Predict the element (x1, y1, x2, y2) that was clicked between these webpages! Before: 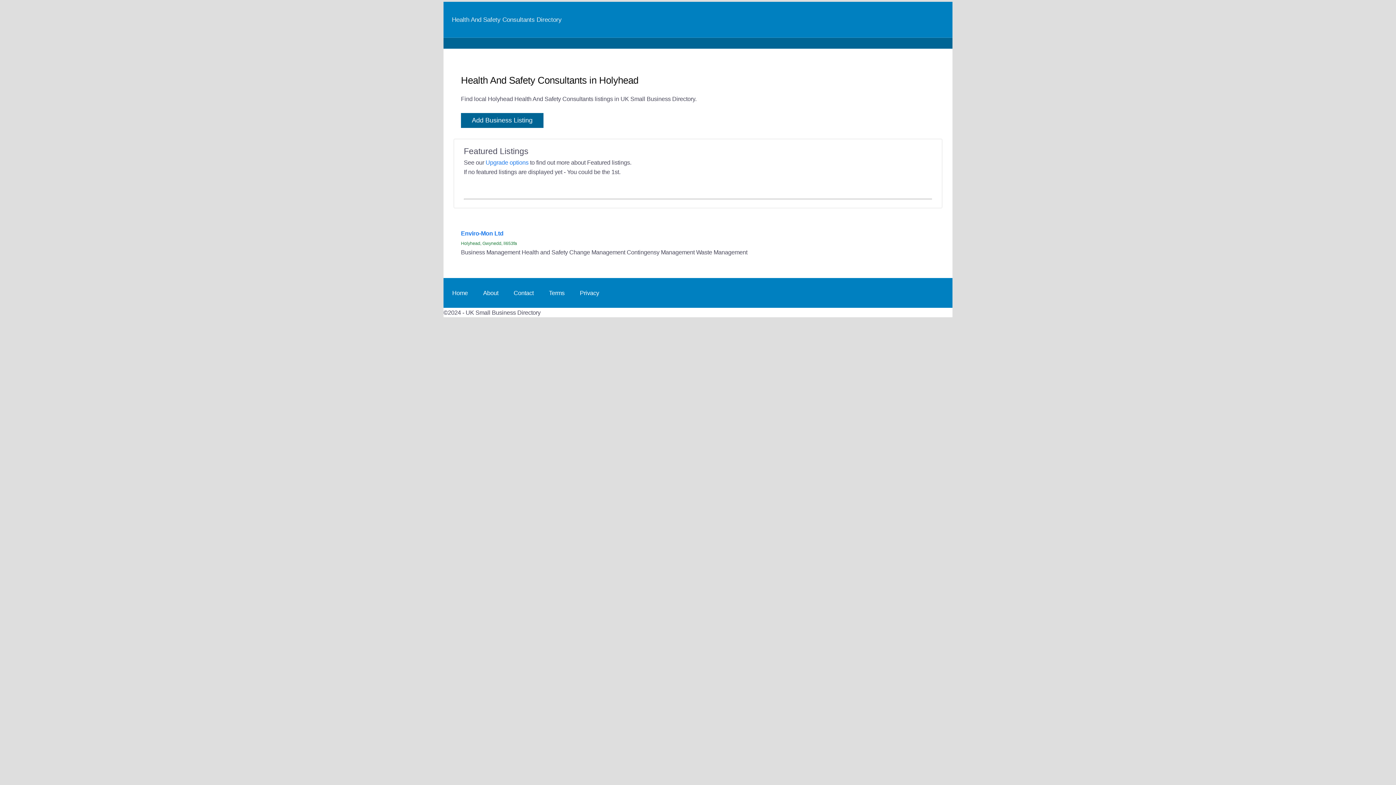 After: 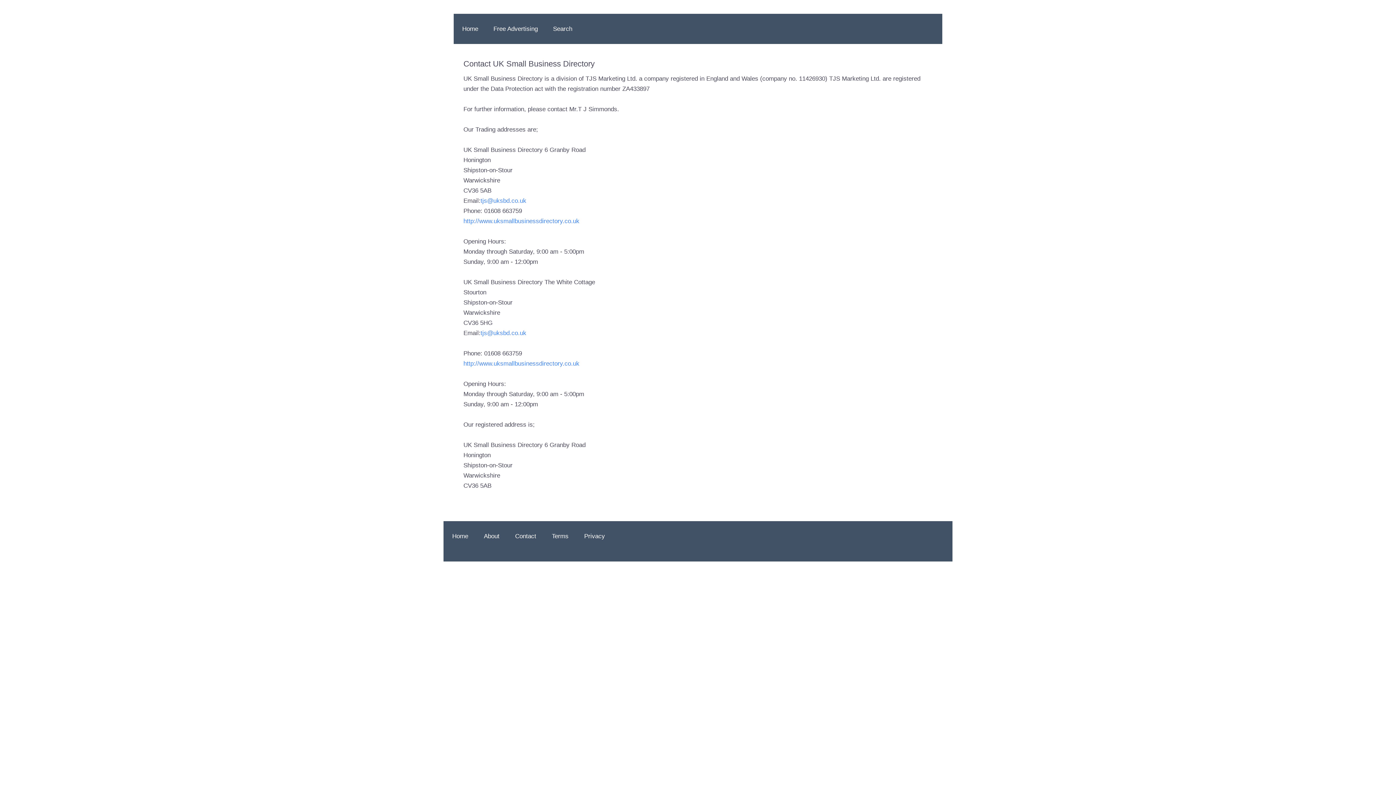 Action: label: Contact bbox: (508, 284, 538, 301)